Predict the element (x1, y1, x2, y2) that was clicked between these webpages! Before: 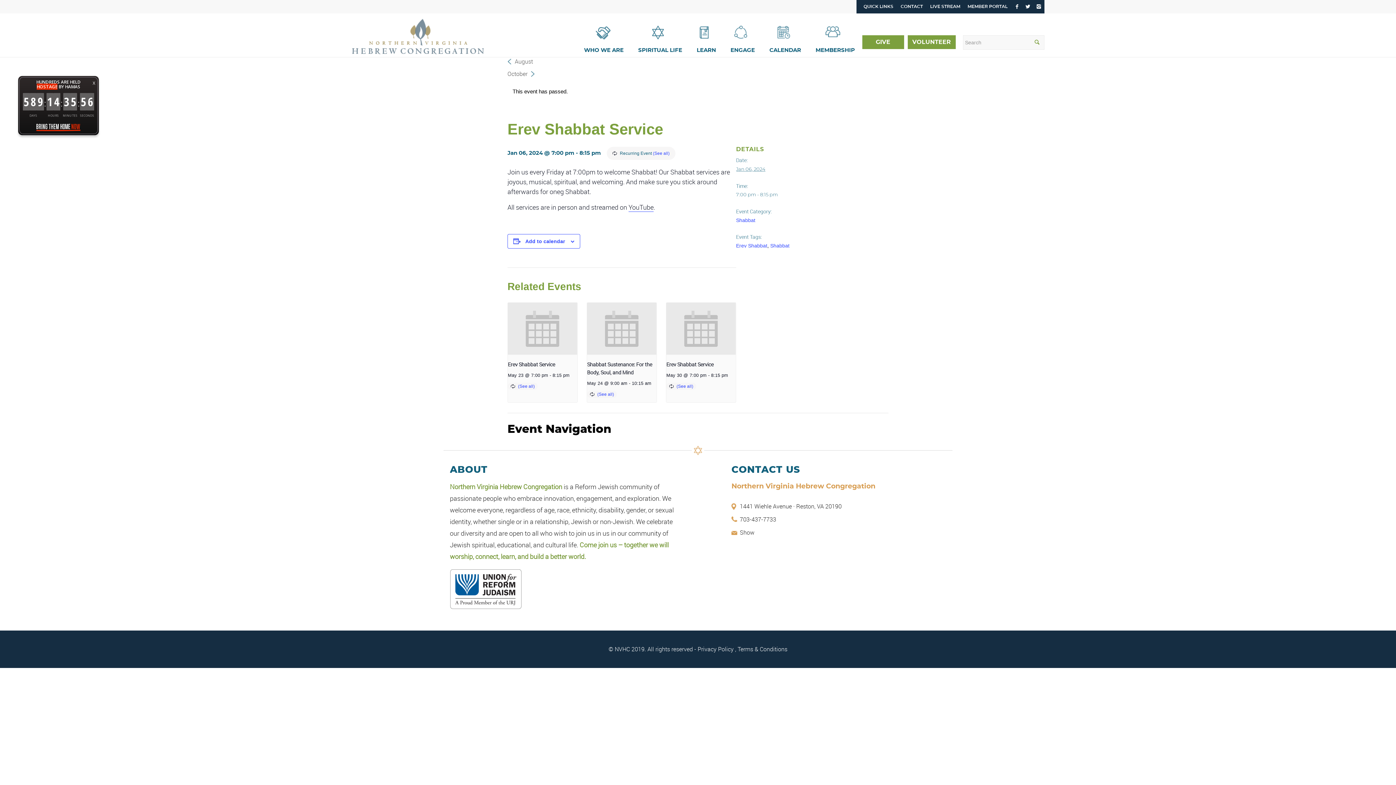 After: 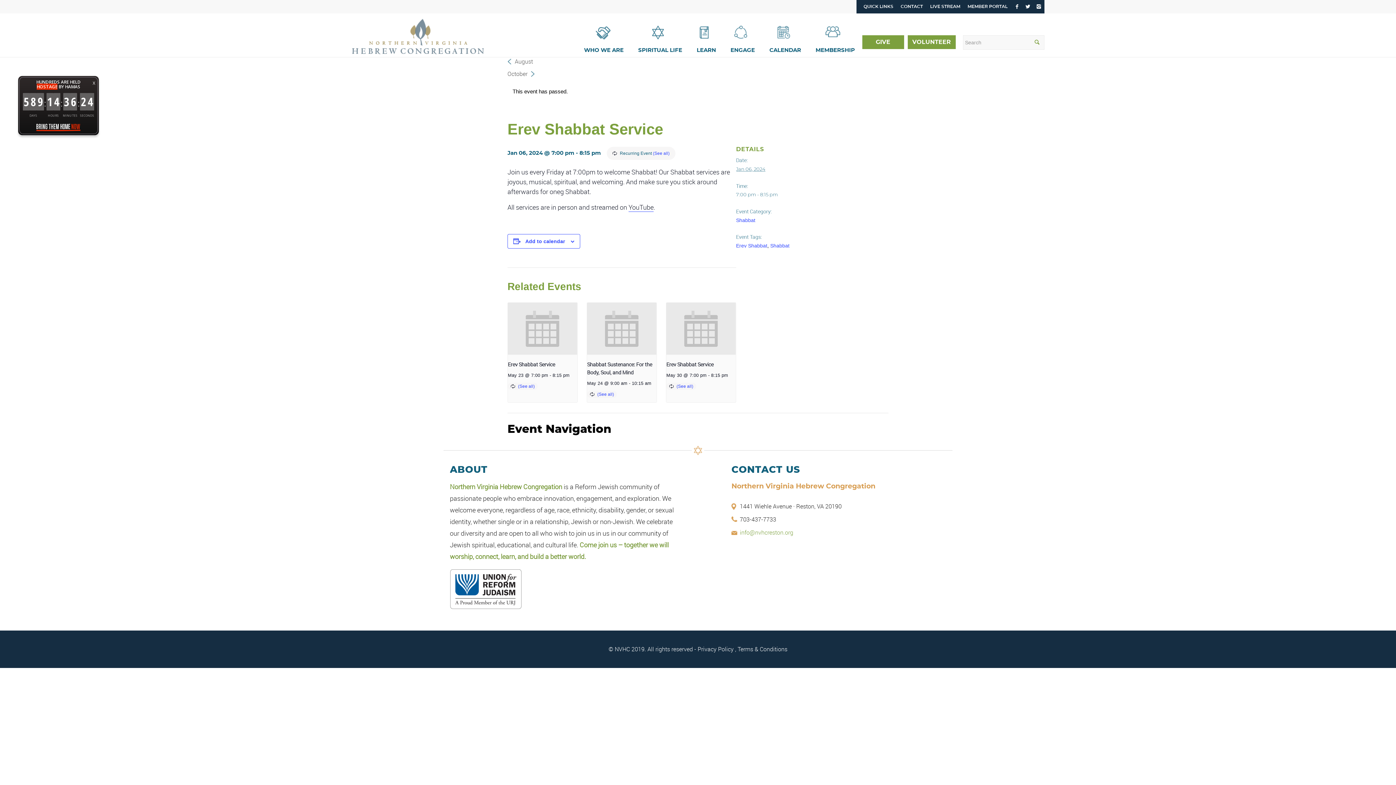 Action: bbox: (740, 526, 754, 539) label: Show